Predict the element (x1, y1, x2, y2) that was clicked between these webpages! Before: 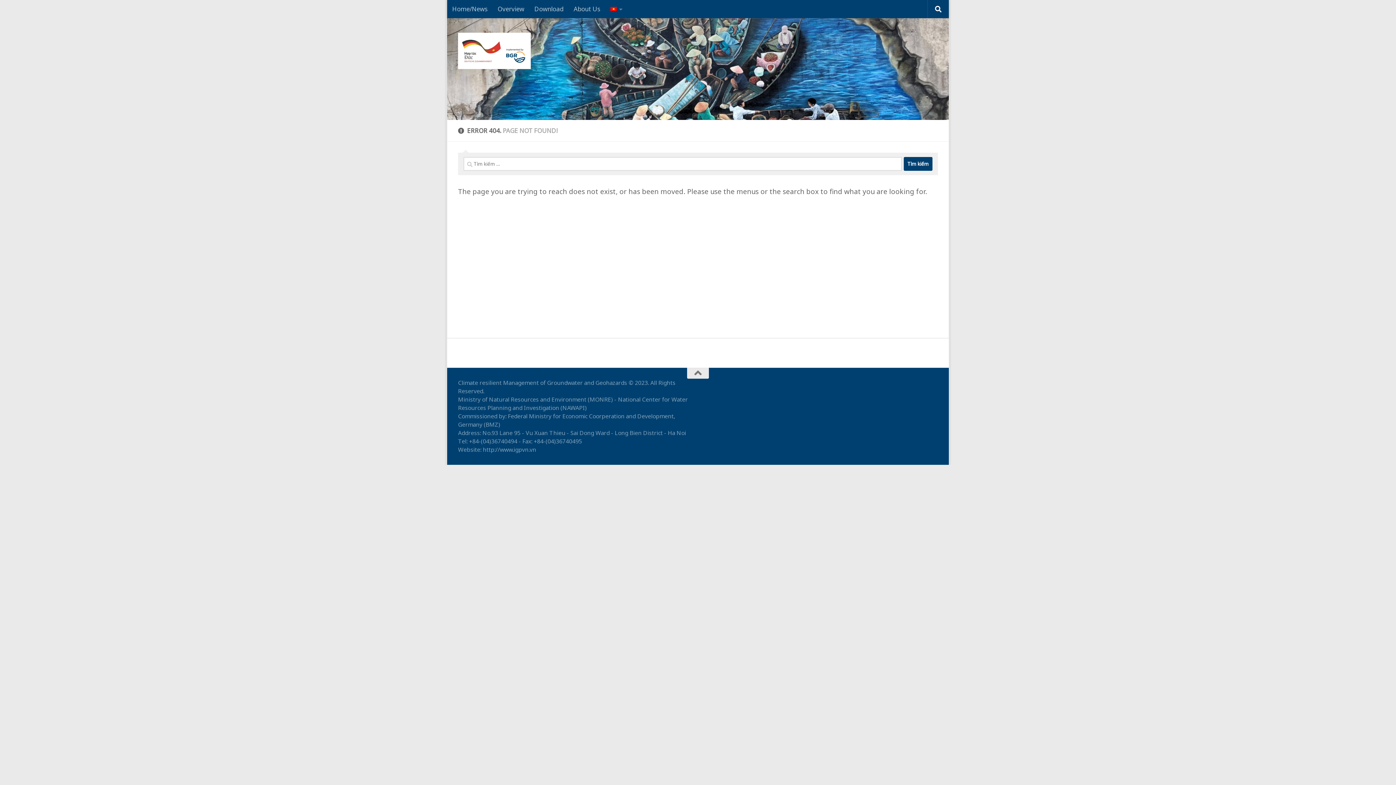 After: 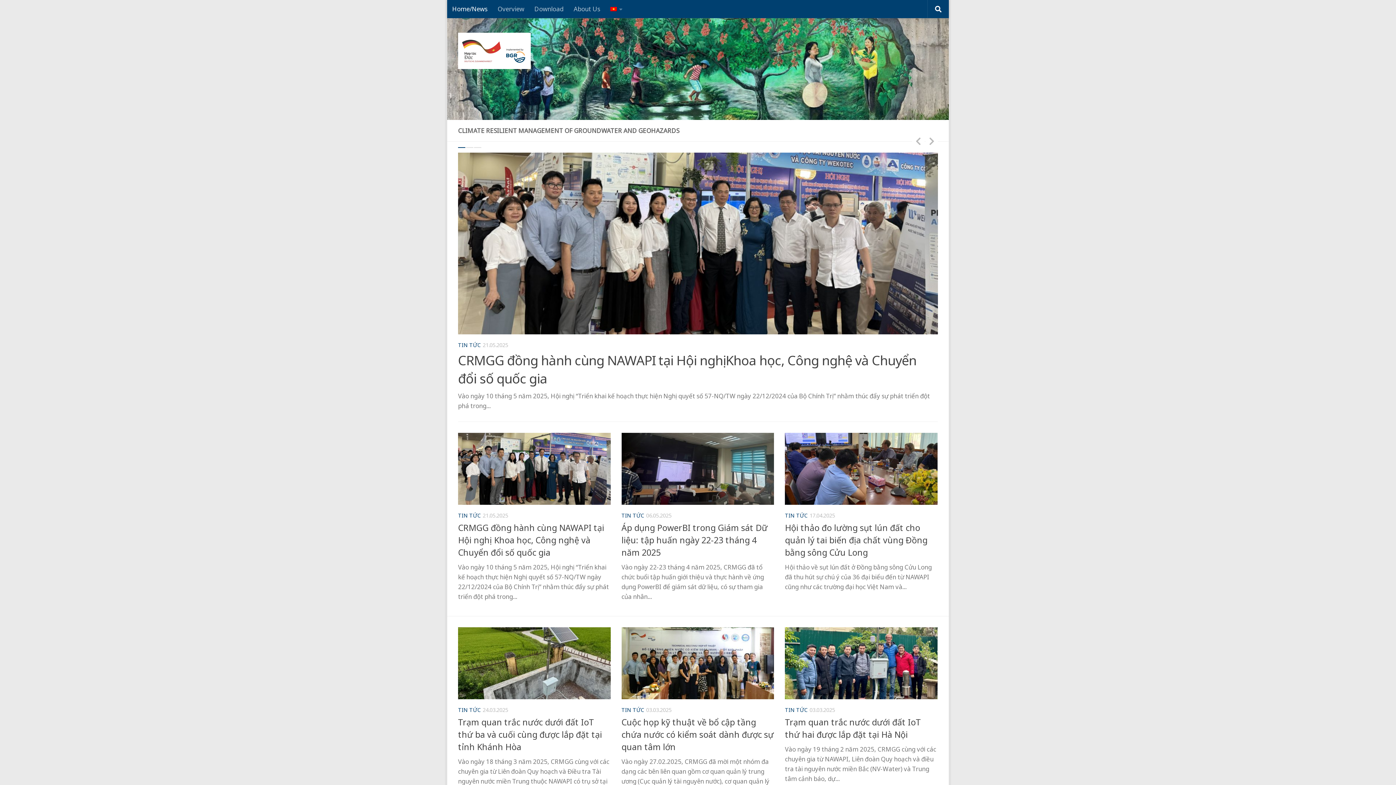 Action: bbox: (458, 32, 530, 69)